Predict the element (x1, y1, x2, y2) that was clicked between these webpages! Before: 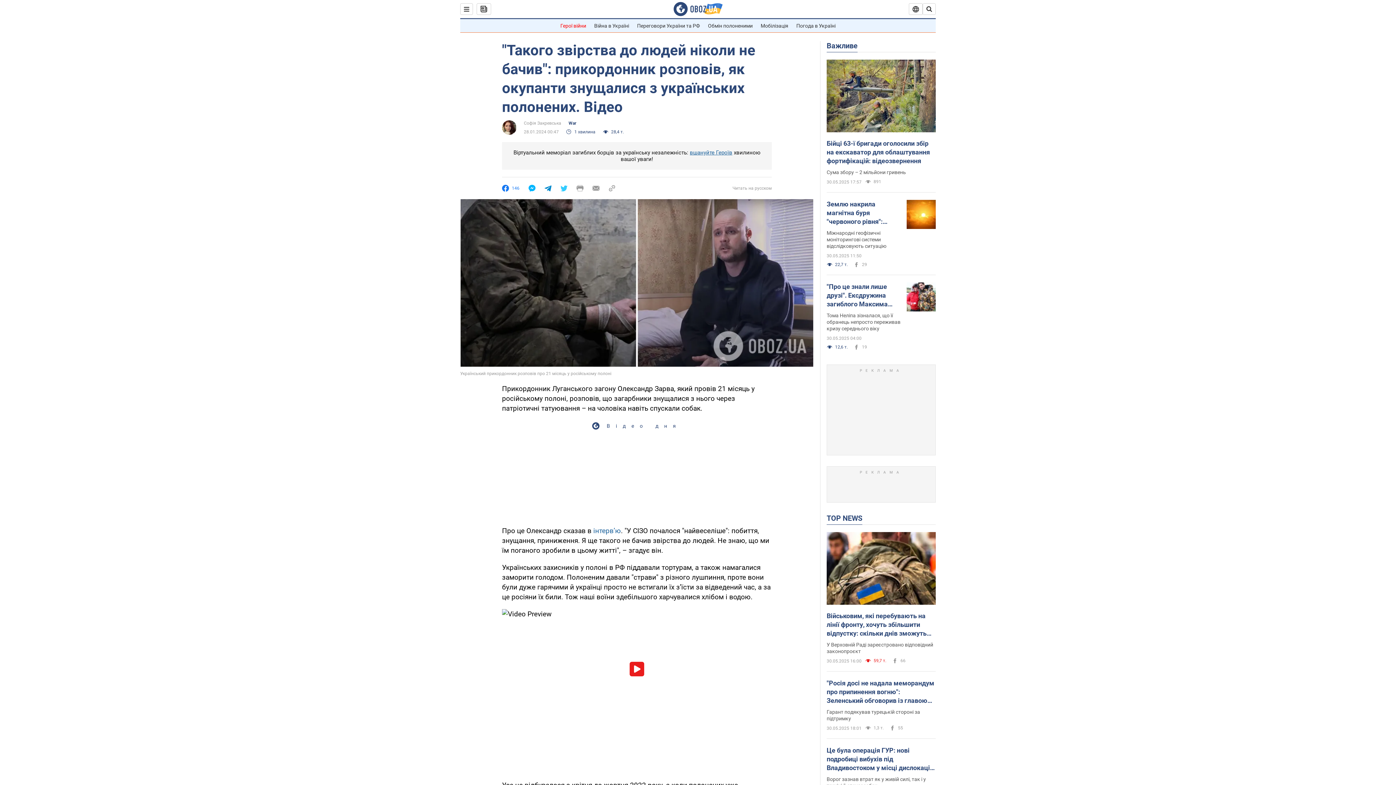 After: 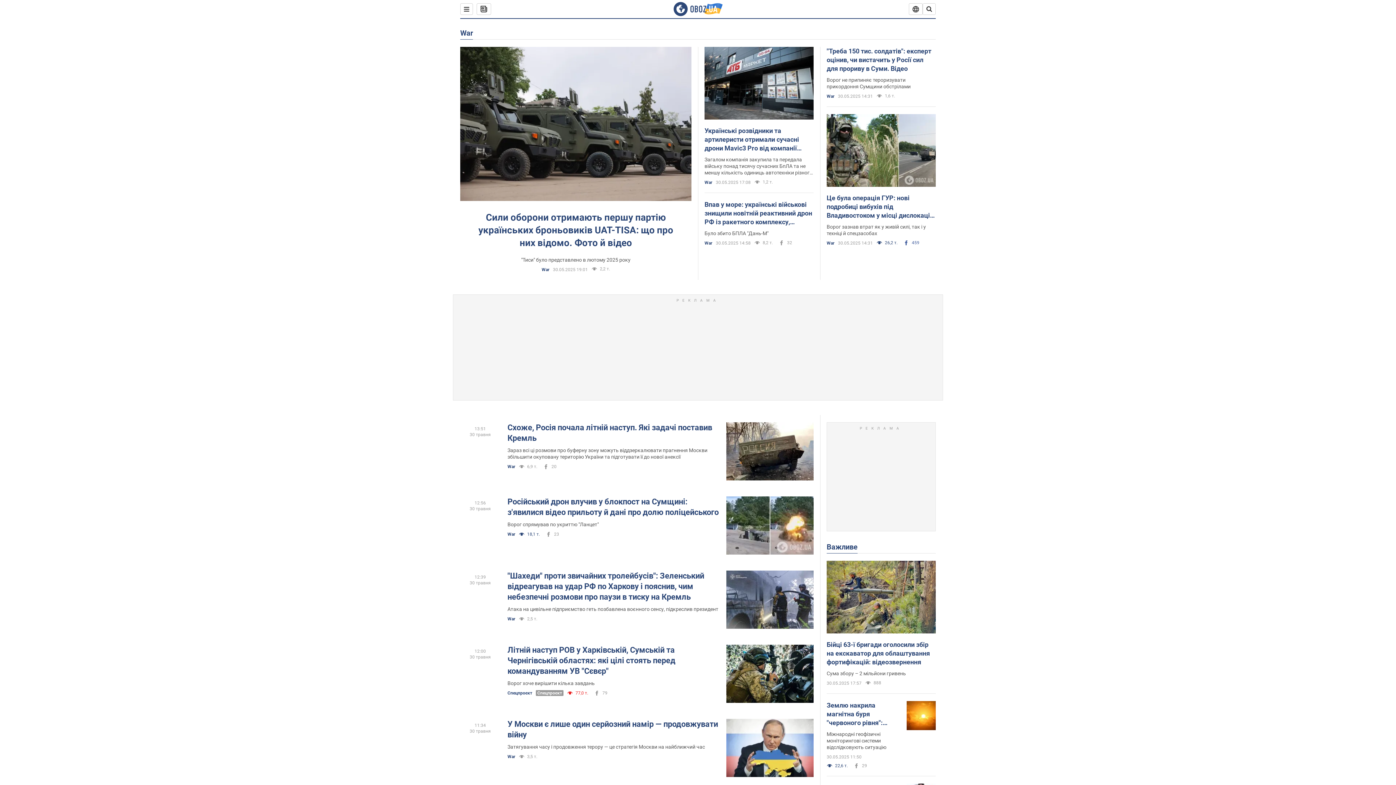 Action: label: War bbox: (568, 120, 576, 126)